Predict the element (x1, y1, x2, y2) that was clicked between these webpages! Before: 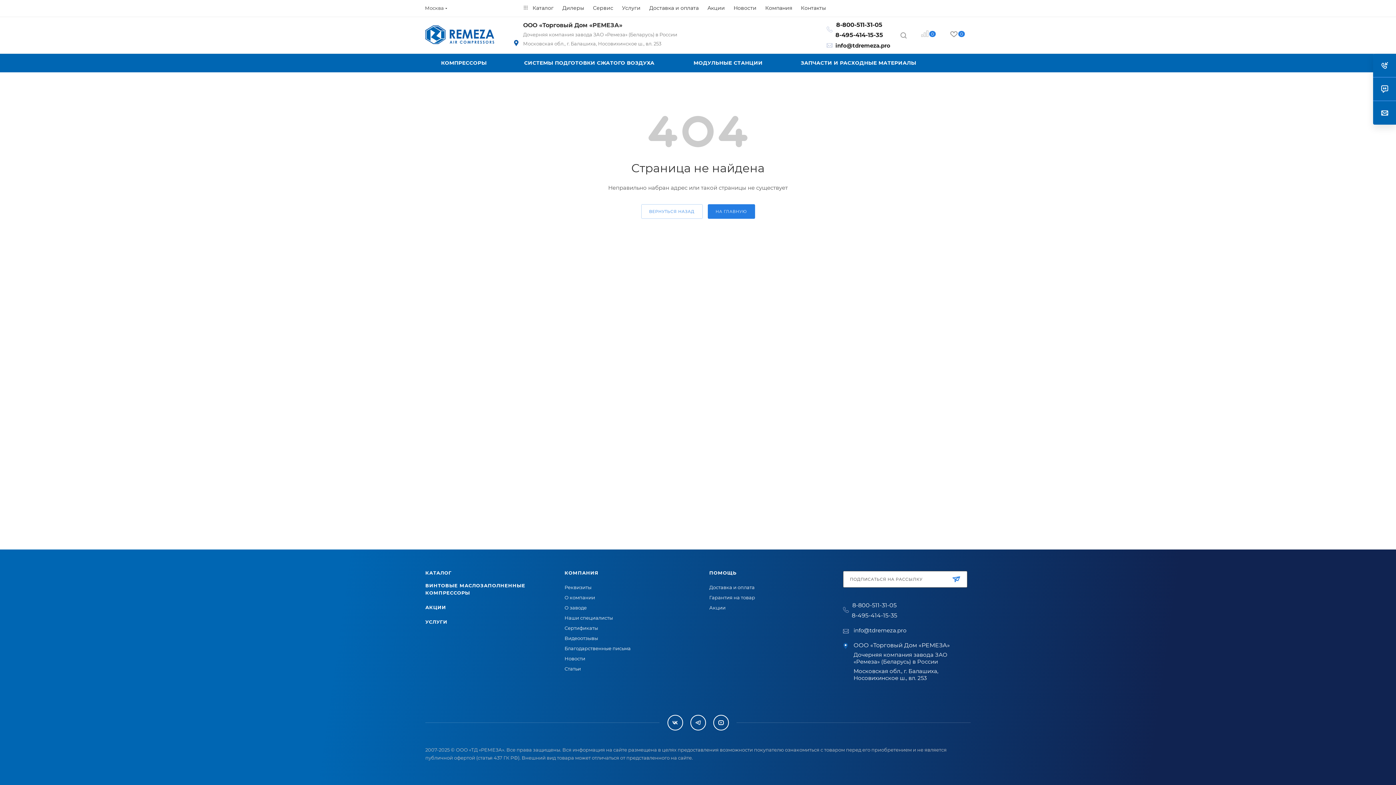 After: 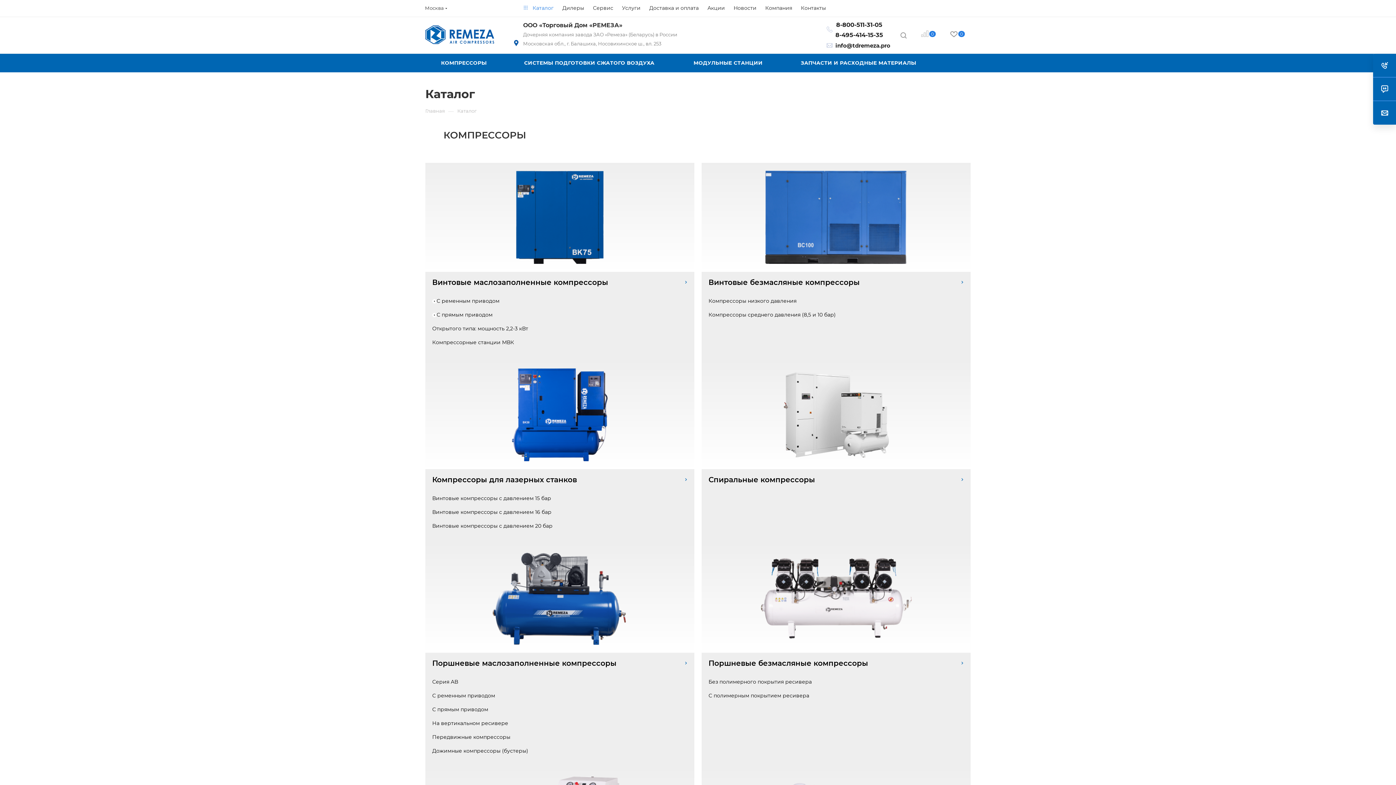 Action: bbox: (519, -2, 558, 18) label:  Каталог